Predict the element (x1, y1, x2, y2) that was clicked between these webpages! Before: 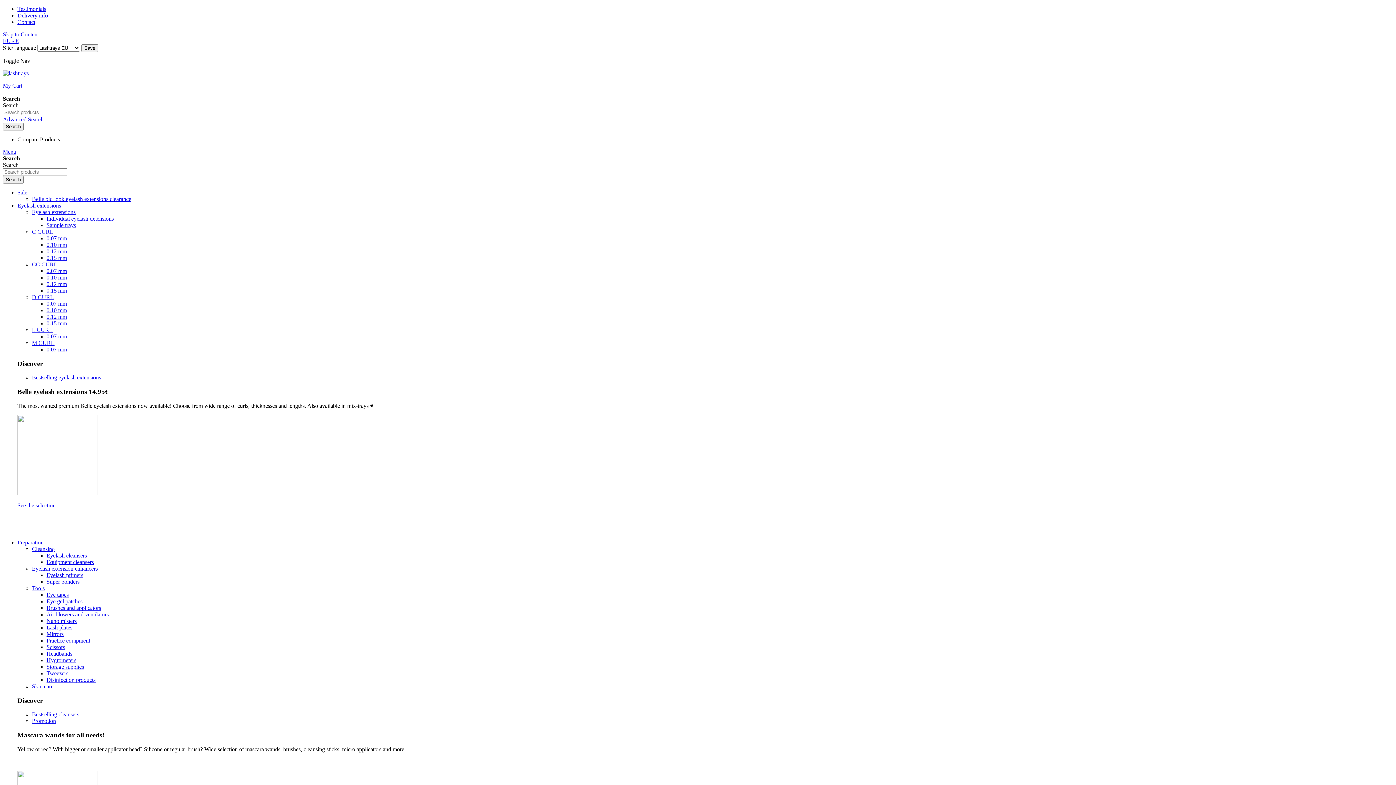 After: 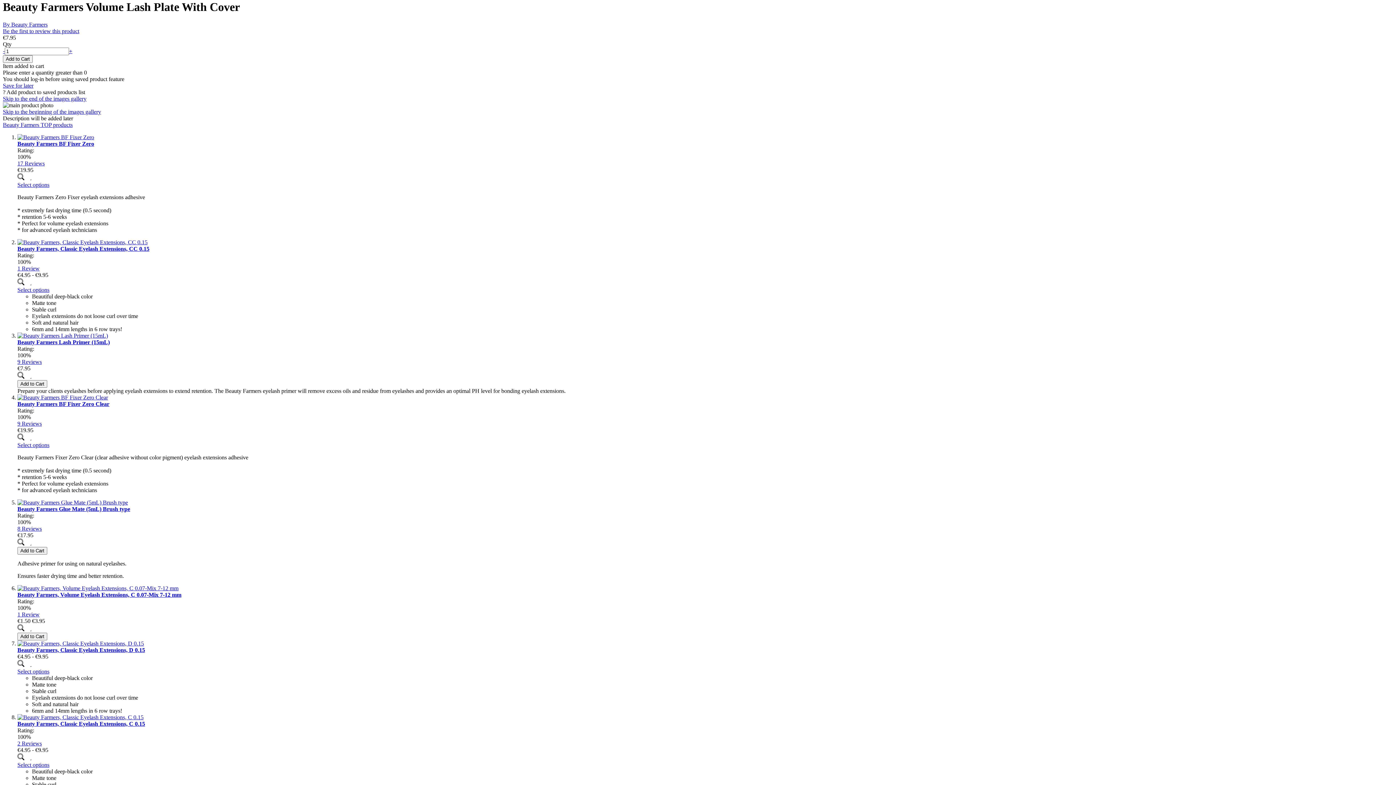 Action: bbox: (2, 31, 38, 37) label: Skip to Content